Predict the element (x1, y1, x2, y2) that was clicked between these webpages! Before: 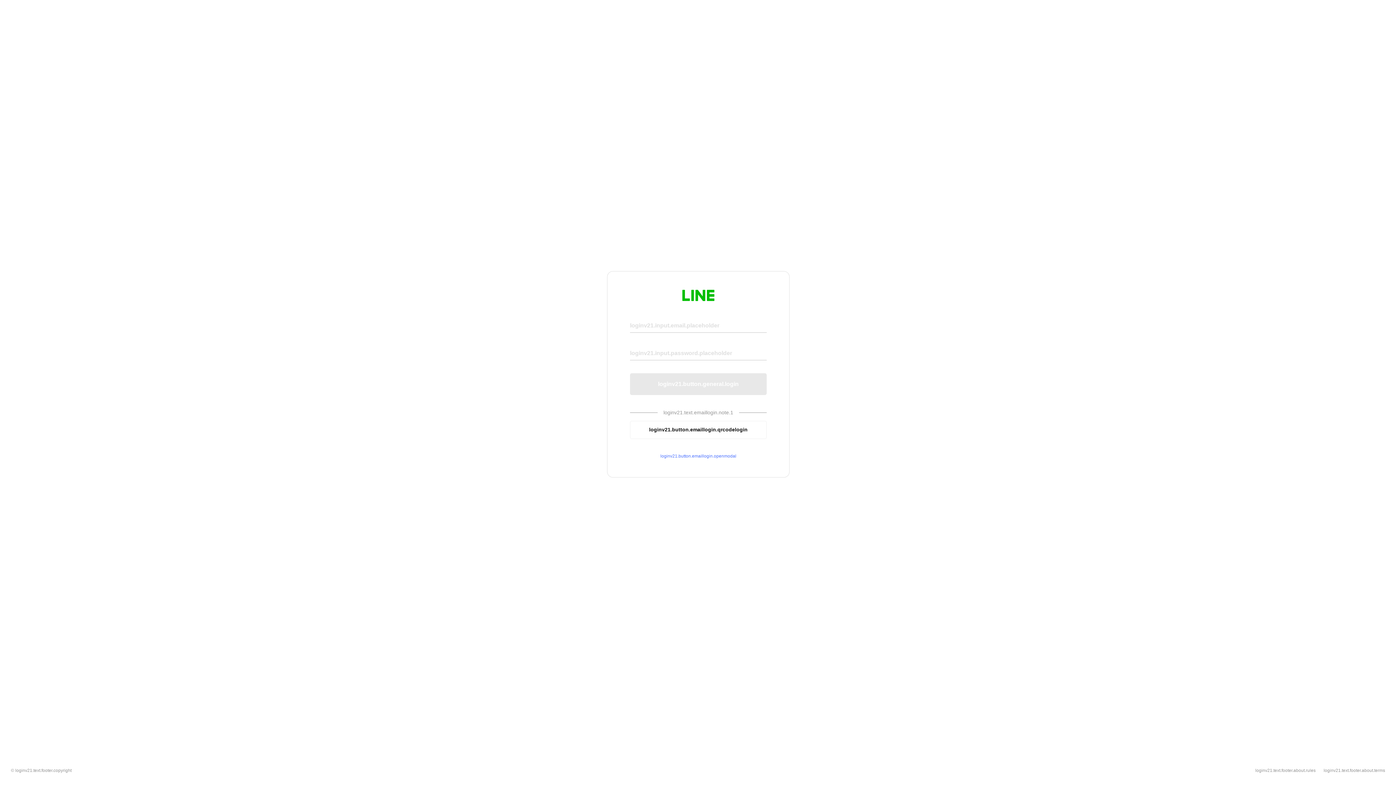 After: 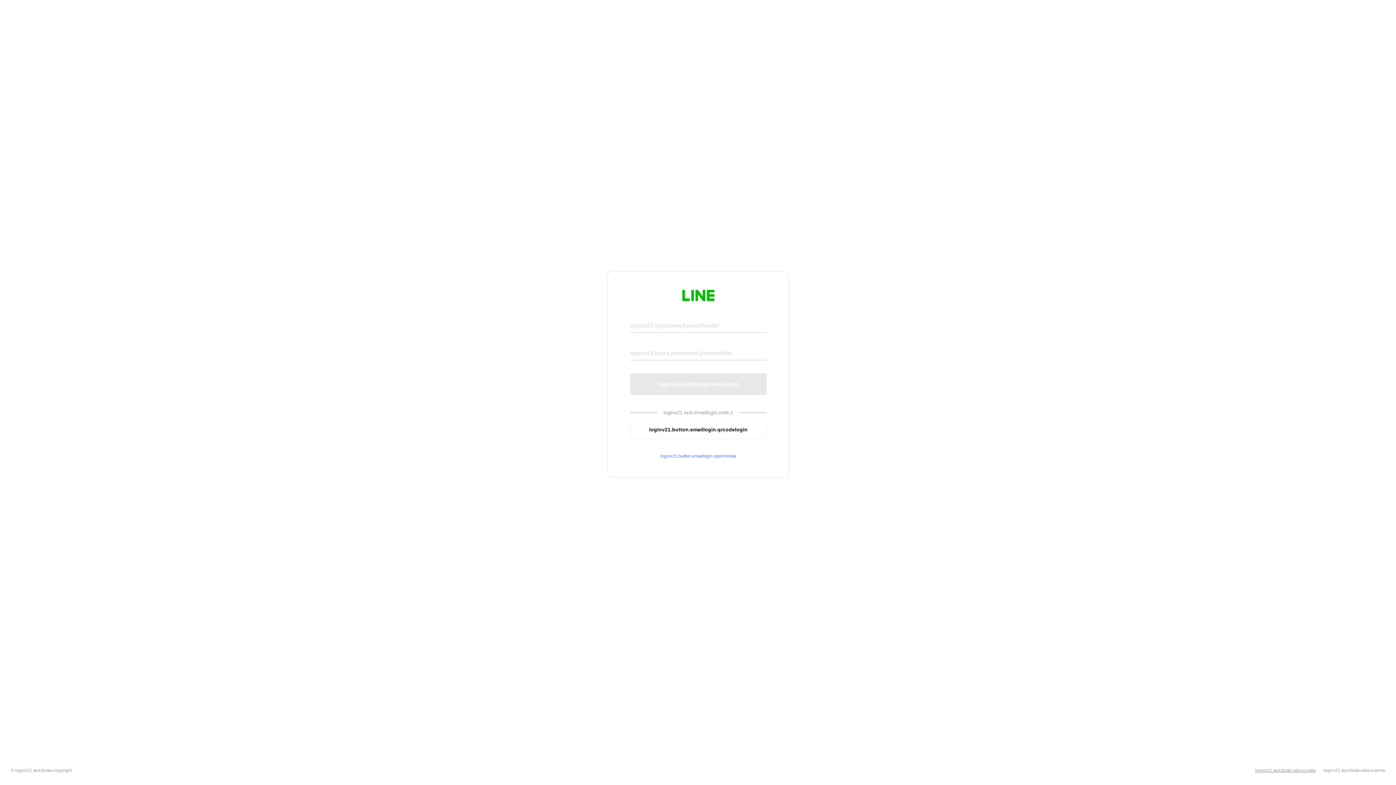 Action: bbox: (1255, 768, 1316, 773) label: loginv21.text.footer.about.rules